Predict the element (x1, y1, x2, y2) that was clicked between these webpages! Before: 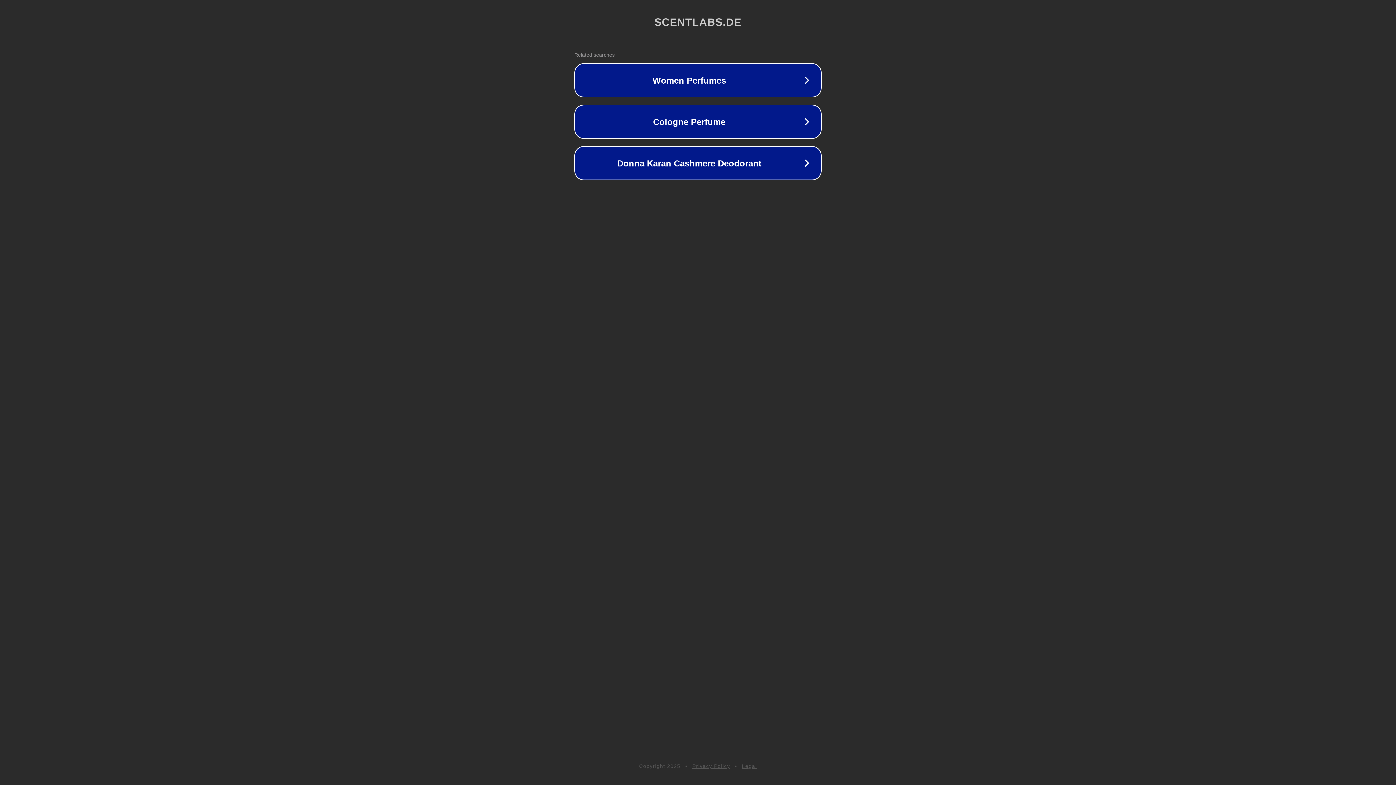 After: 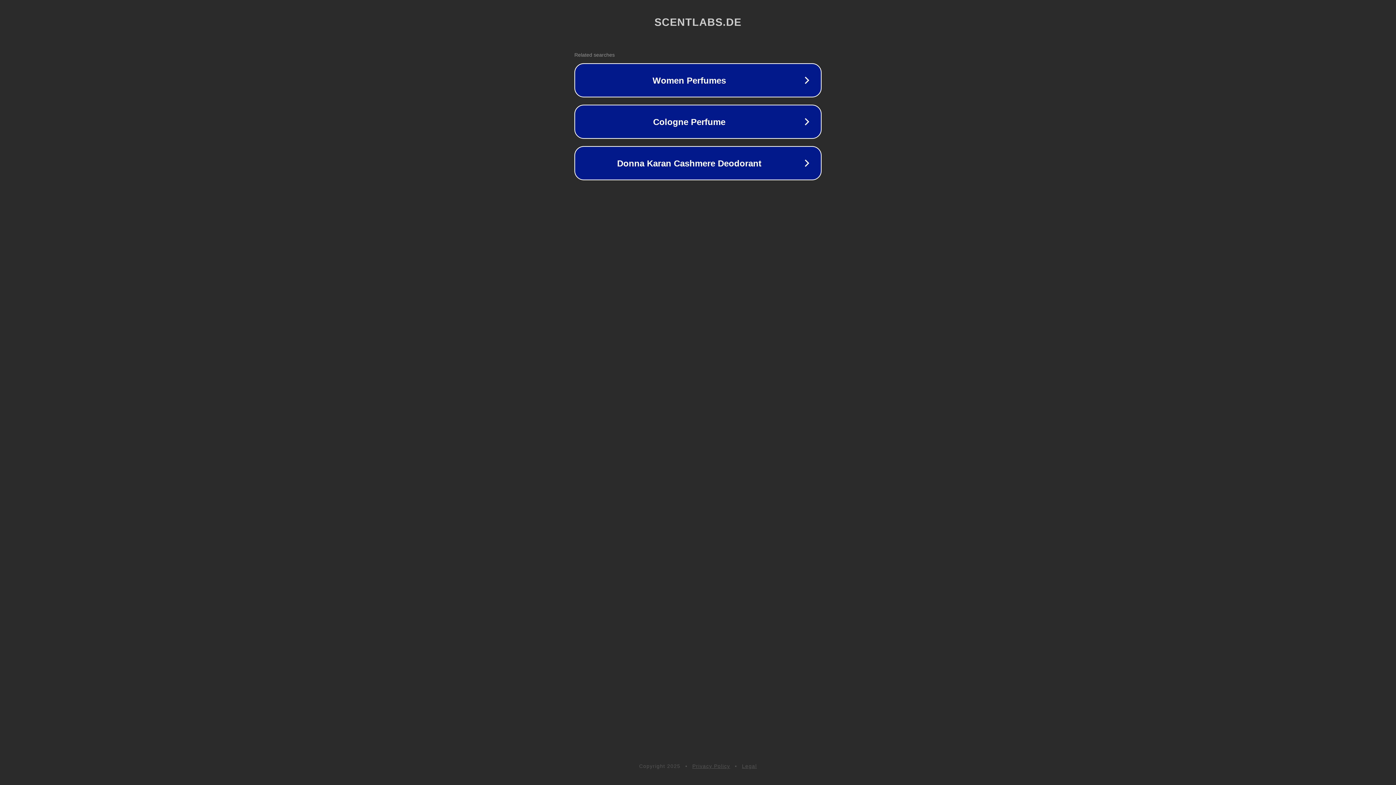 Action: label: Legal bbox: (742, 763, 757, 769)